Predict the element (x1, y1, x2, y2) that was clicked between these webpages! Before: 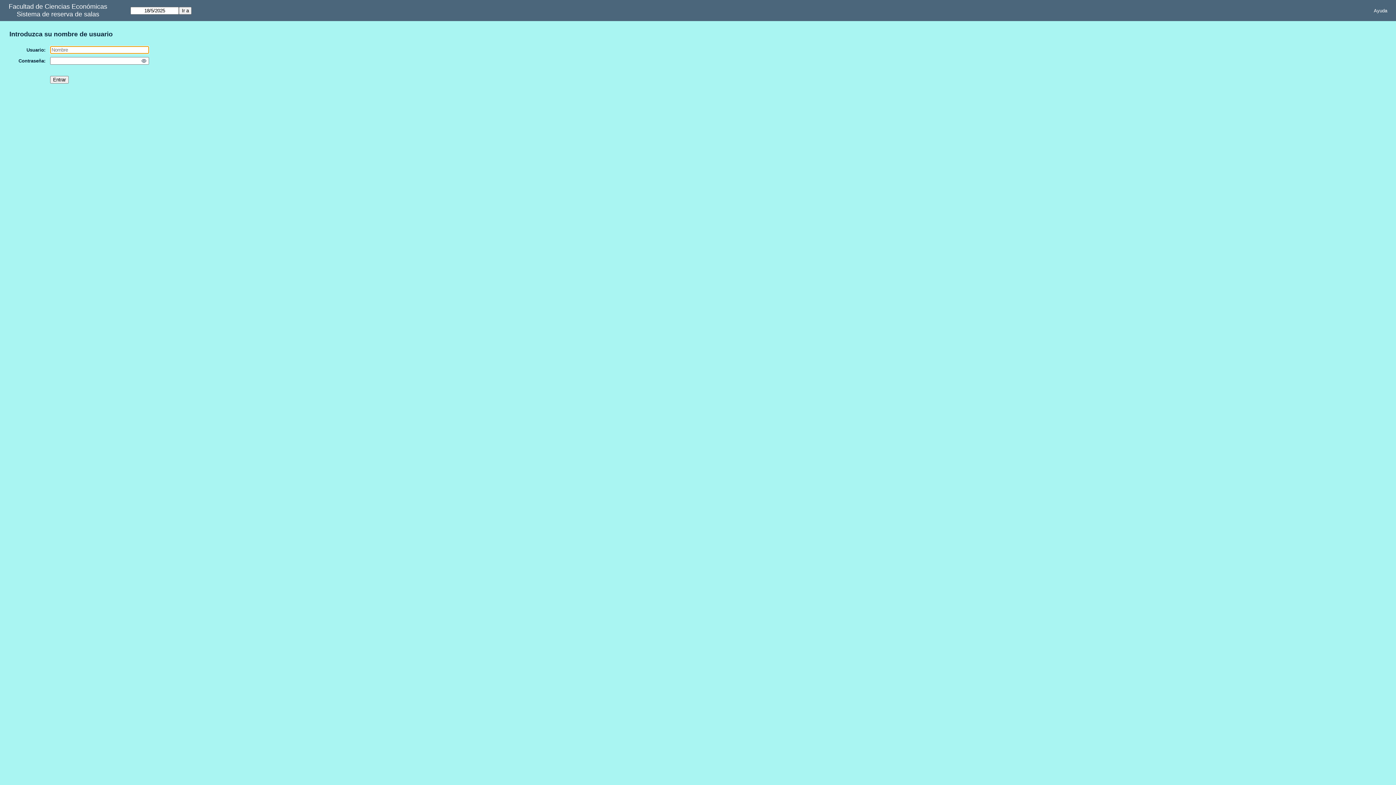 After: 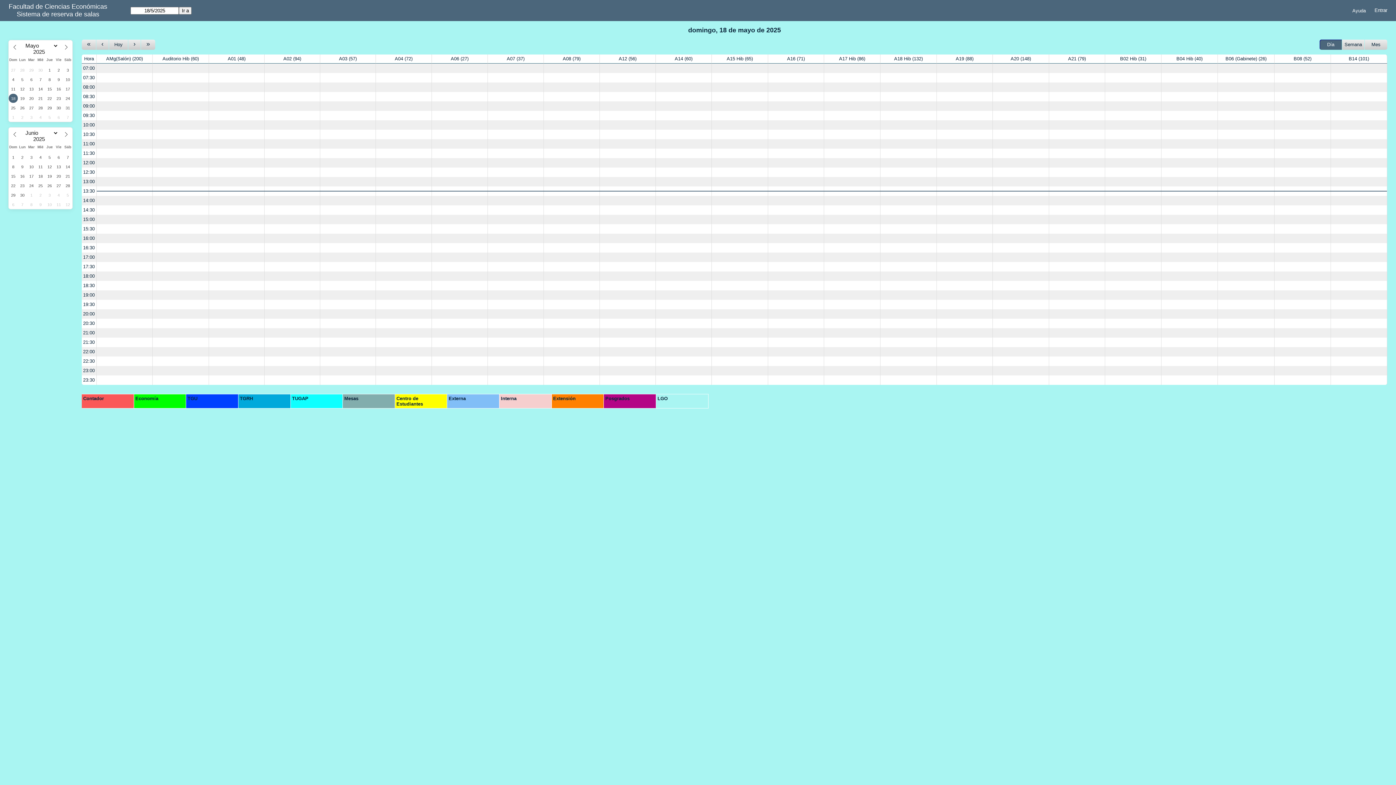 Action: bbox: (16, 10, 99, 18) label: Sistema de reserva de salas